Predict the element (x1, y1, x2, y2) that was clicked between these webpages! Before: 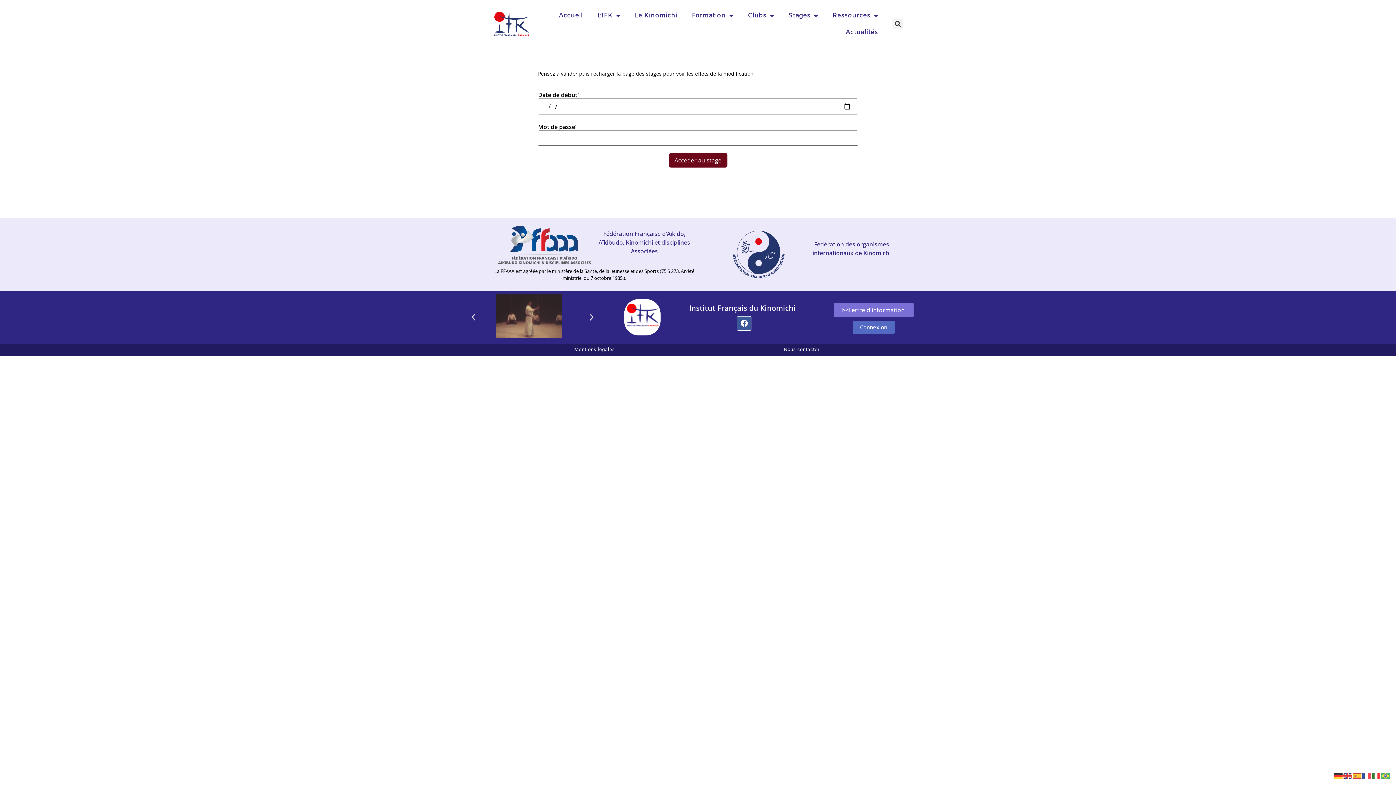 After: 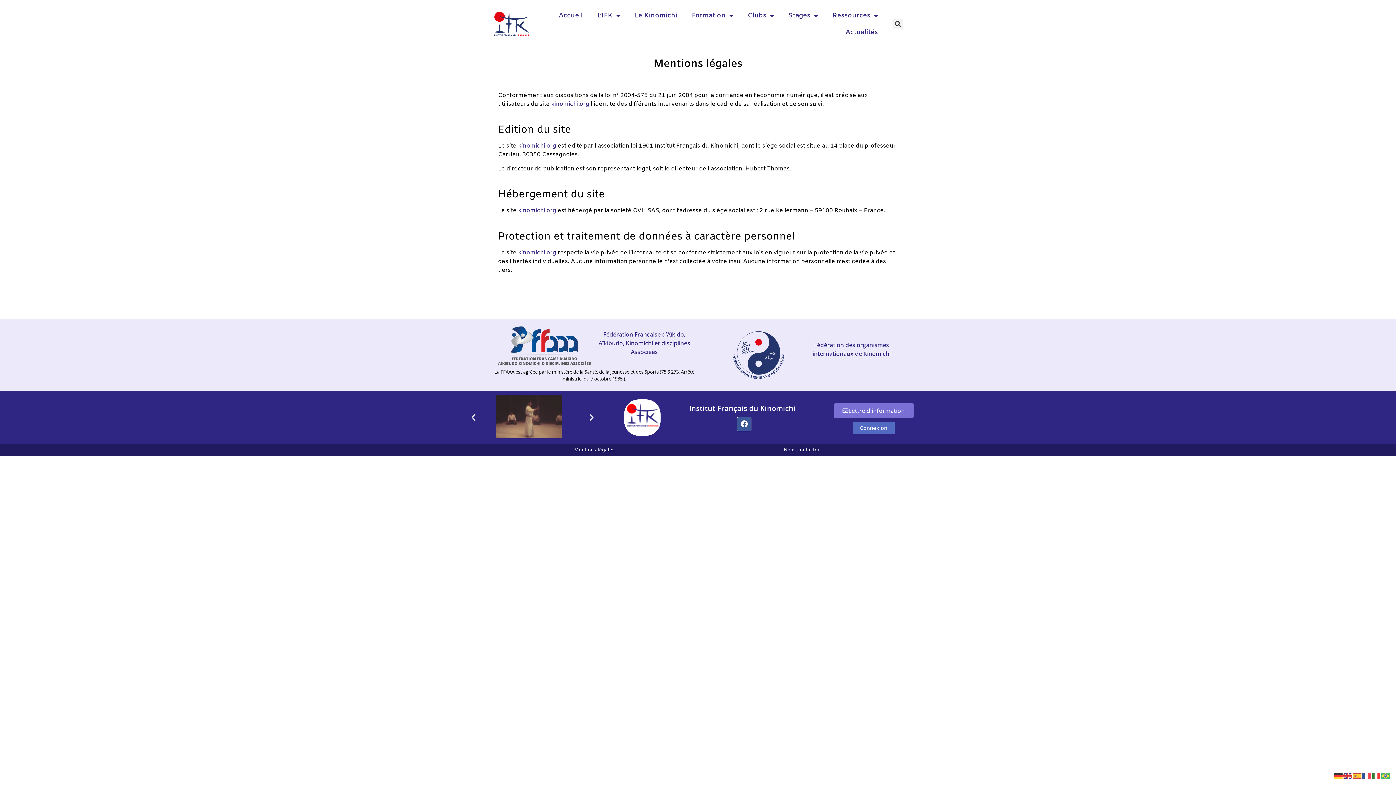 Action: label: Mentions légales bbox: (566, 343, 622, 355)